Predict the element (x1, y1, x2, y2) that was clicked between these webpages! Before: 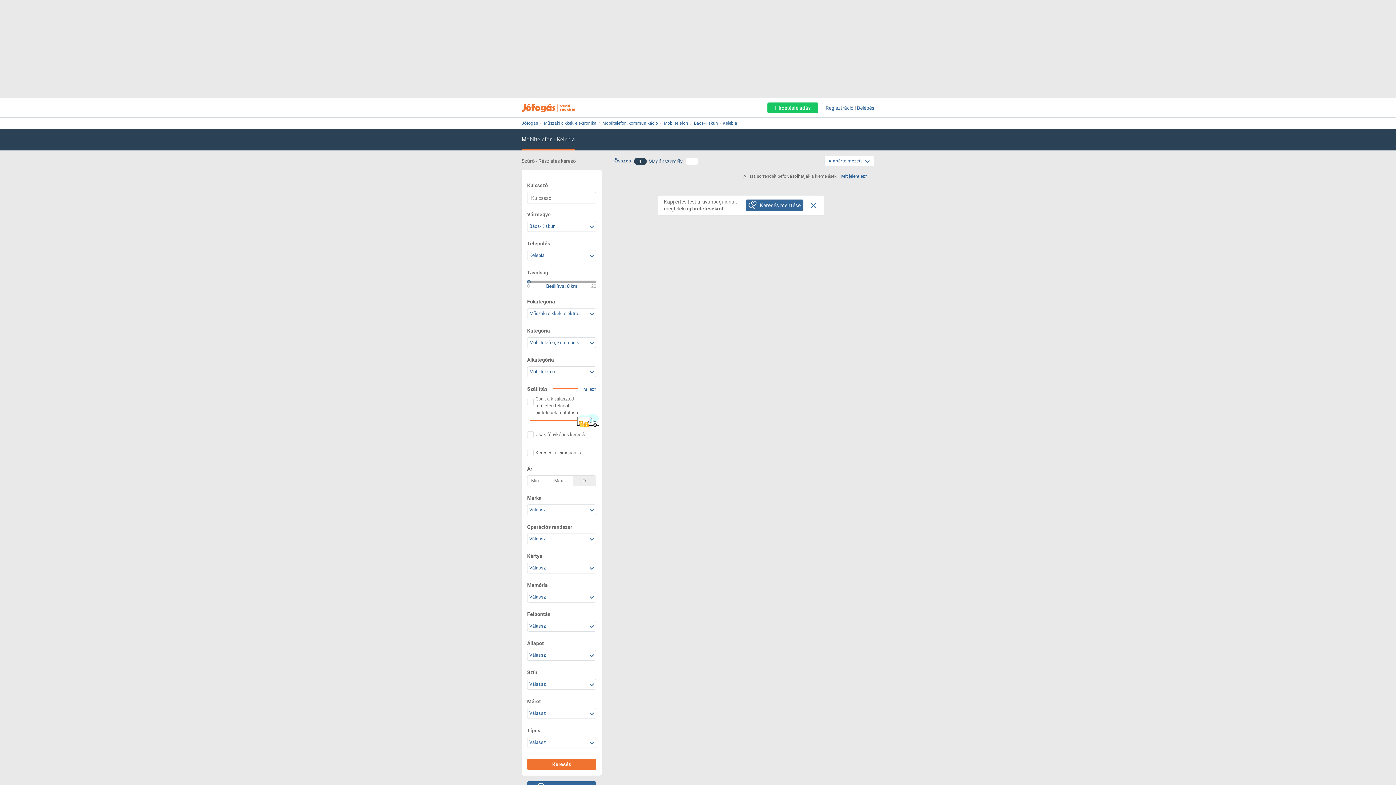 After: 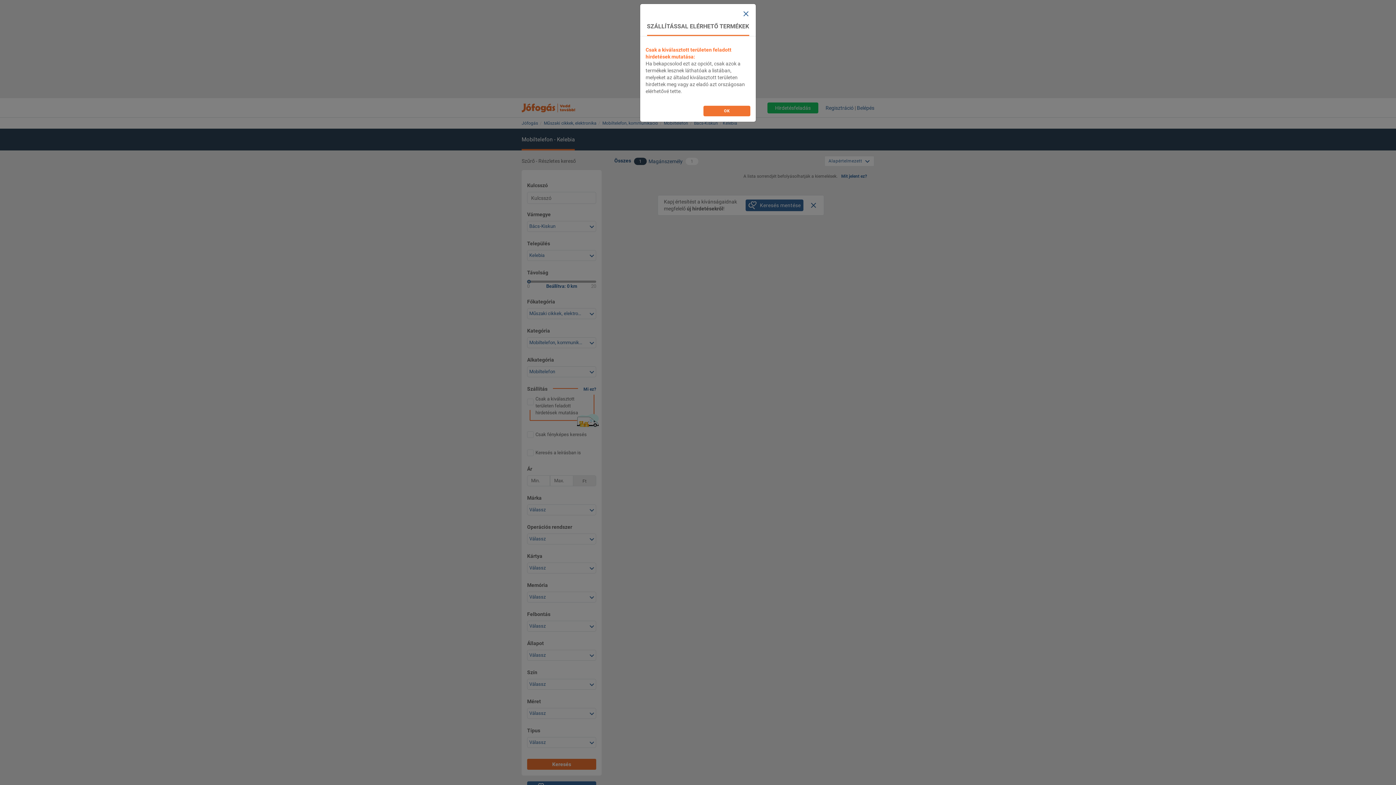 Action: bbox: (578, 385, 596, 394) label: Mi ez?